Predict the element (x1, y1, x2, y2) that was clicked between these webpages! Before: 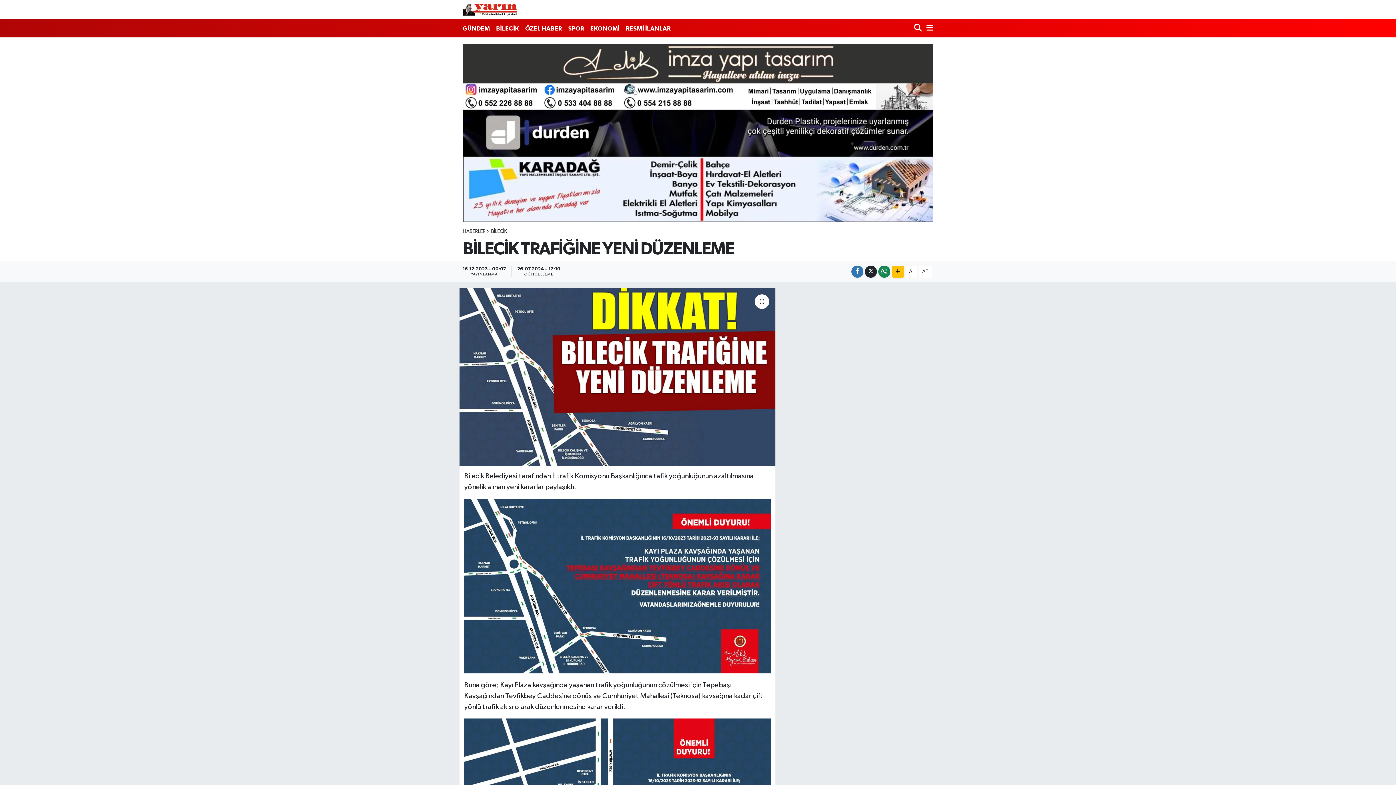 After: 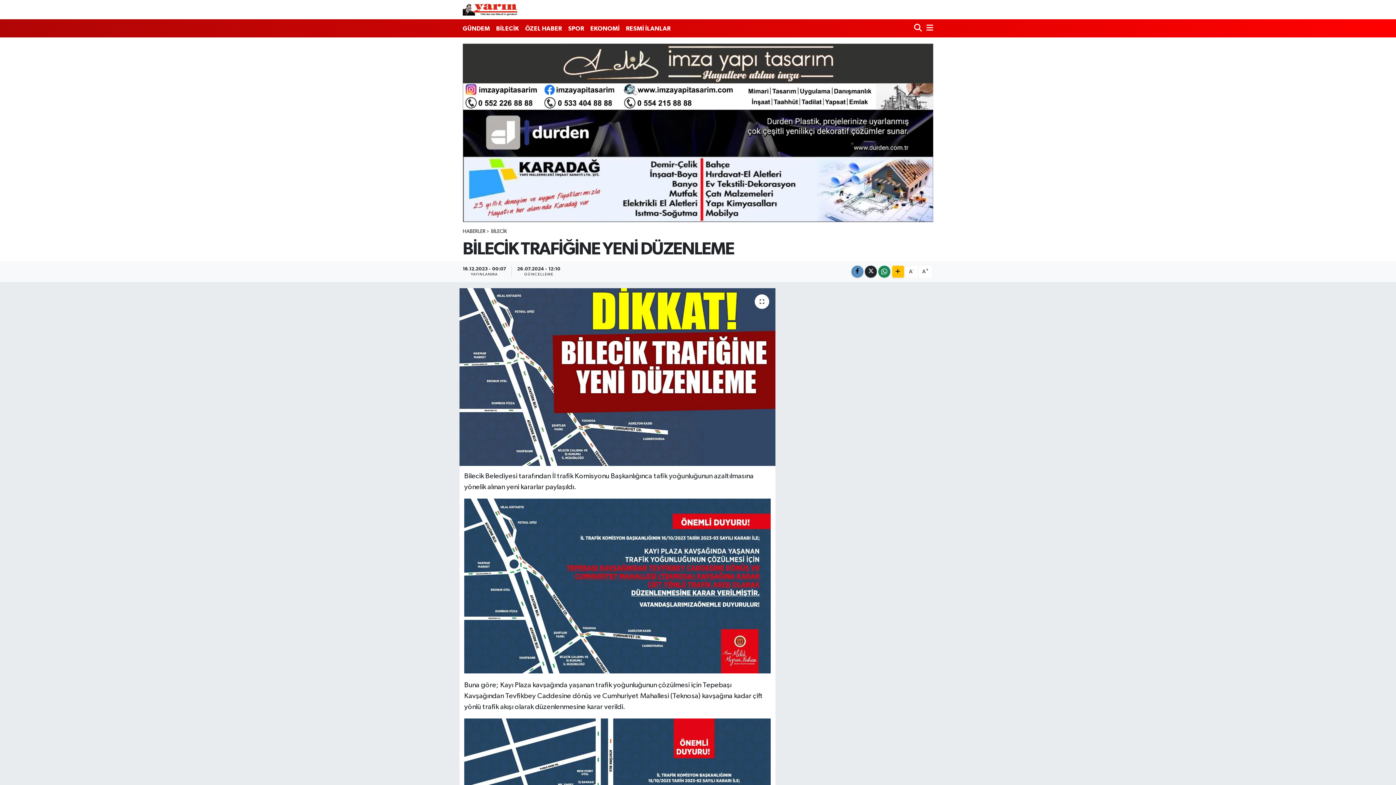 Action: bbox: (851, 265, 863, 277)